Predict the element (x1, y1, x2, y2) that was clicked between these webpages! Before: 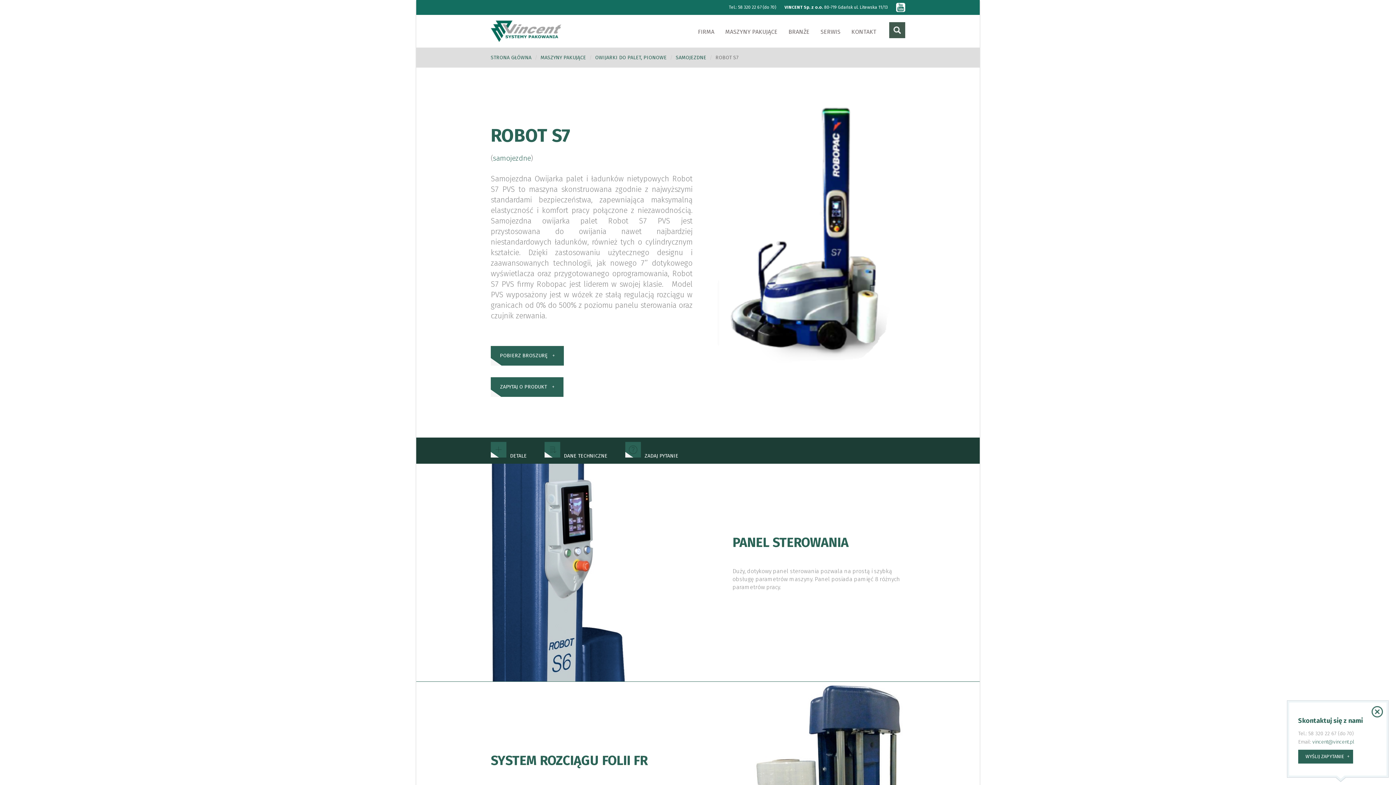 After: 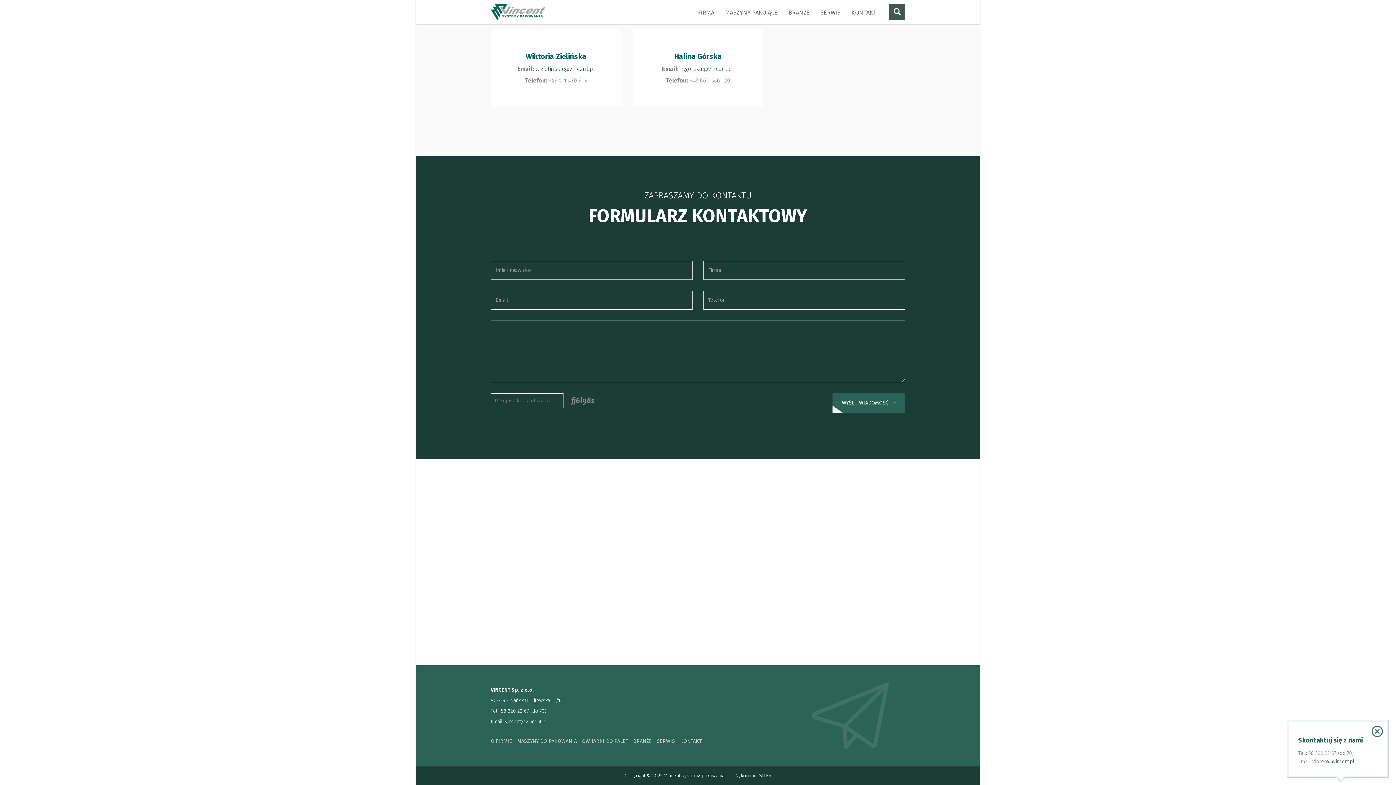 Action: bbox: (1312, 746, 1348, 755) label: WYŚLIJ ZAPYTANIE